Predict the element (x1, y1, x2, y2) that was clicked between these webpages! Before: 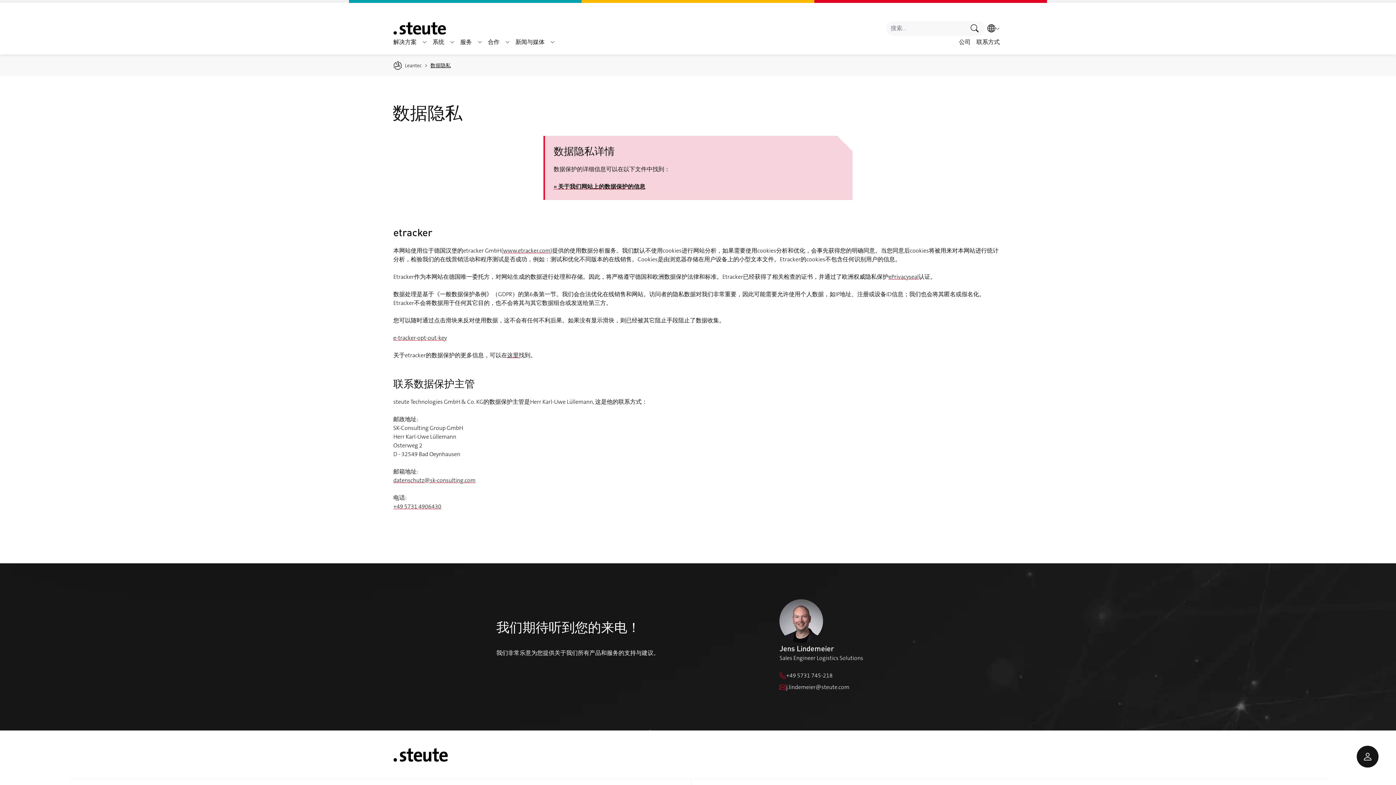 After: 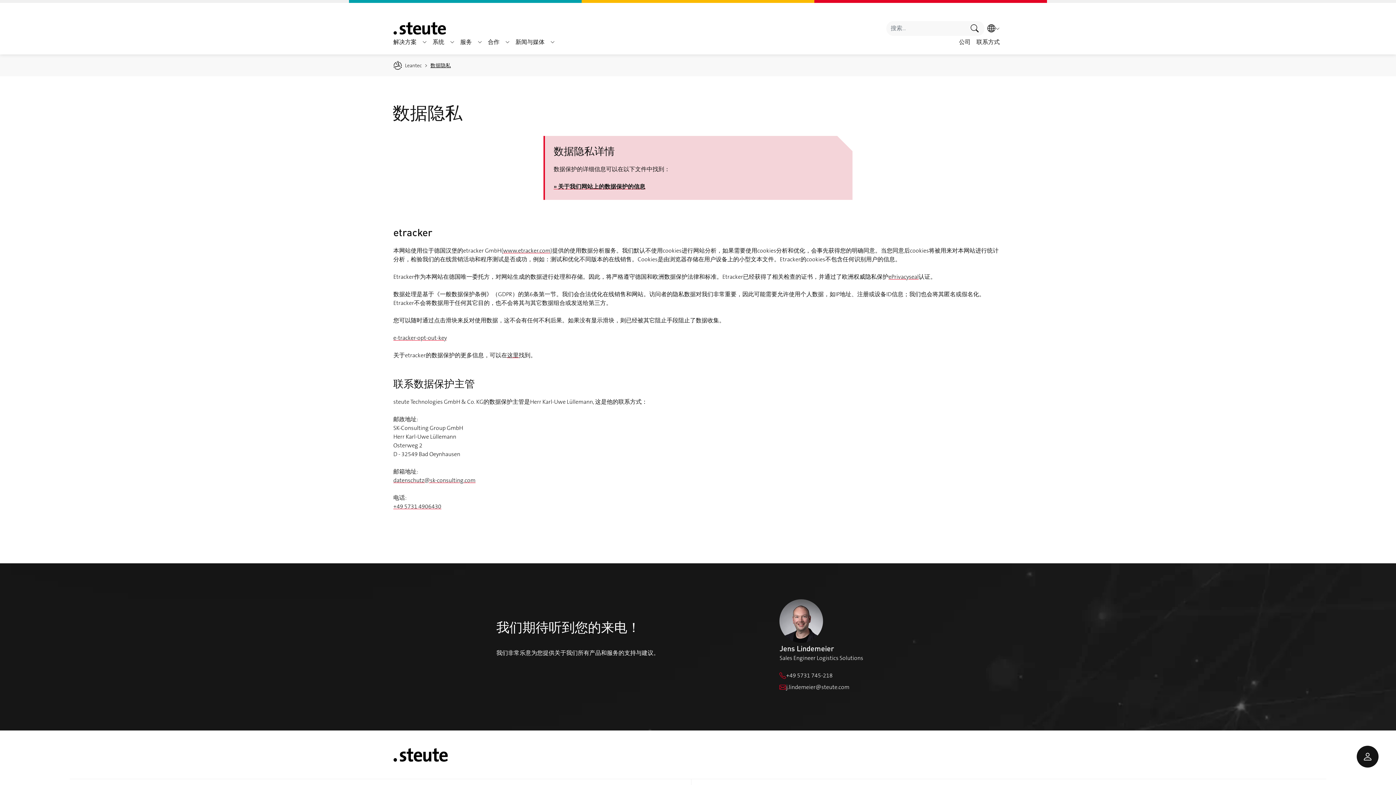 Action: label: www.etracker.com bbox: (503, 246, 550, 254)